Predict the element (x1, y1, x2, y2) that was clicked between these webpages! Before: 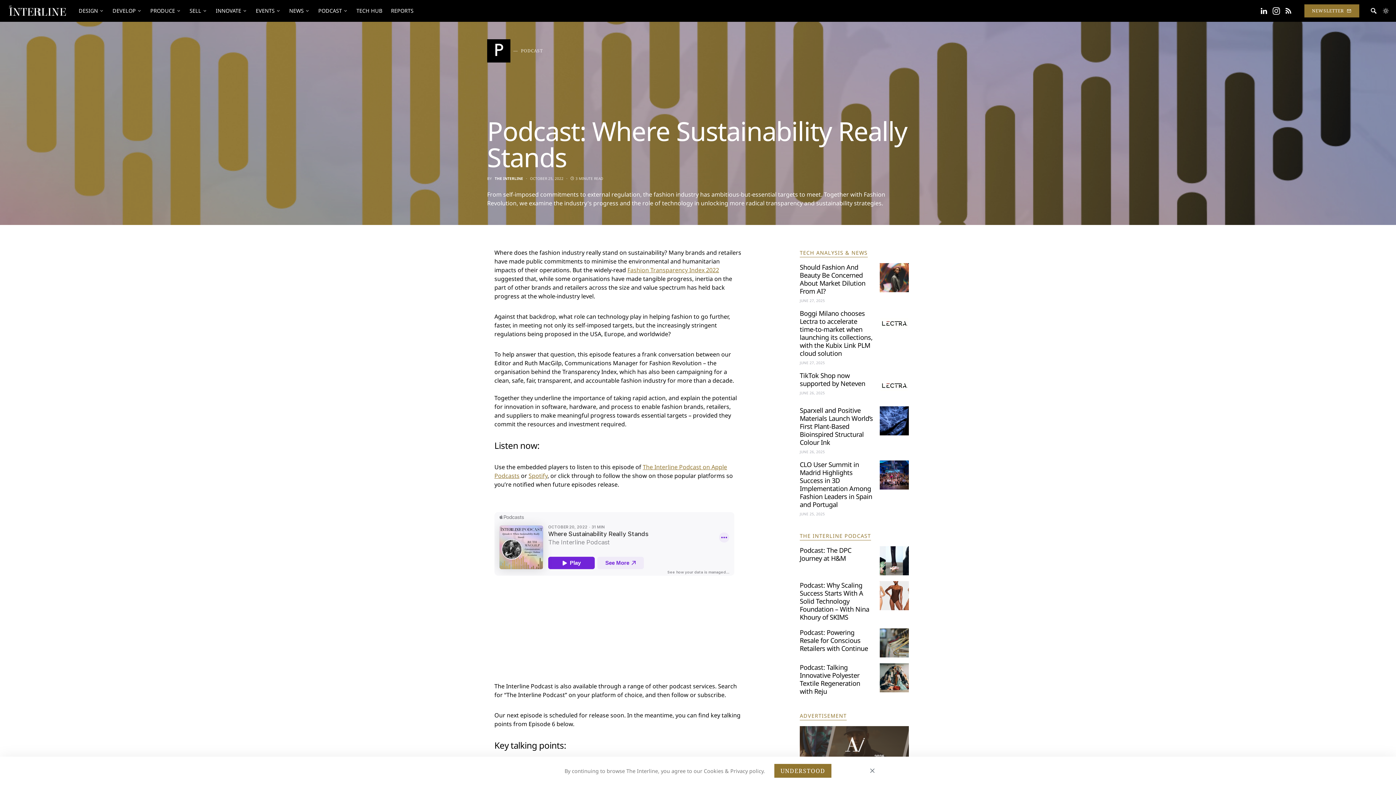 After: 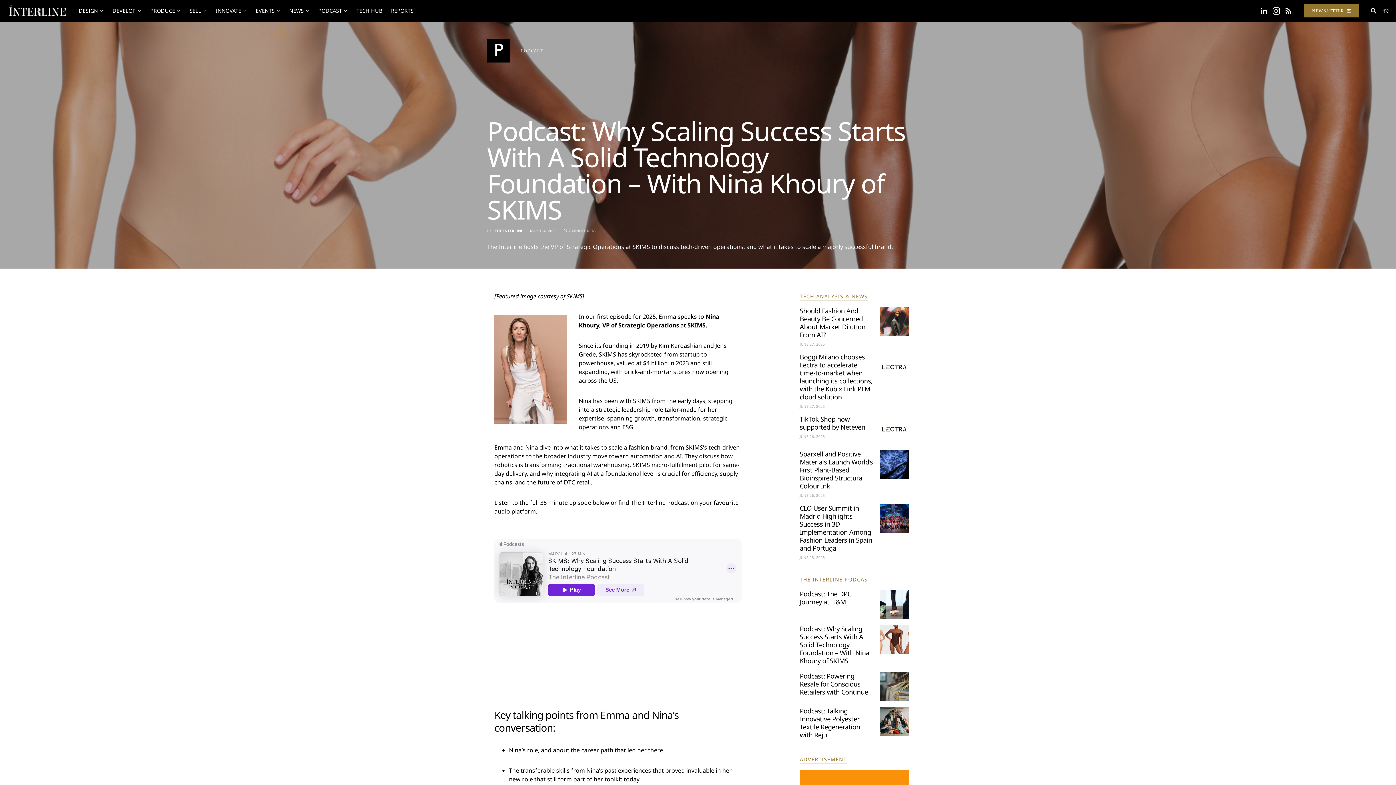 Action: bbox: (800, 580, 869, 621) label: Podcast: Why Scaling Success Starts With A Solid Technology Foundation – With Nina Khoury of SKIMS